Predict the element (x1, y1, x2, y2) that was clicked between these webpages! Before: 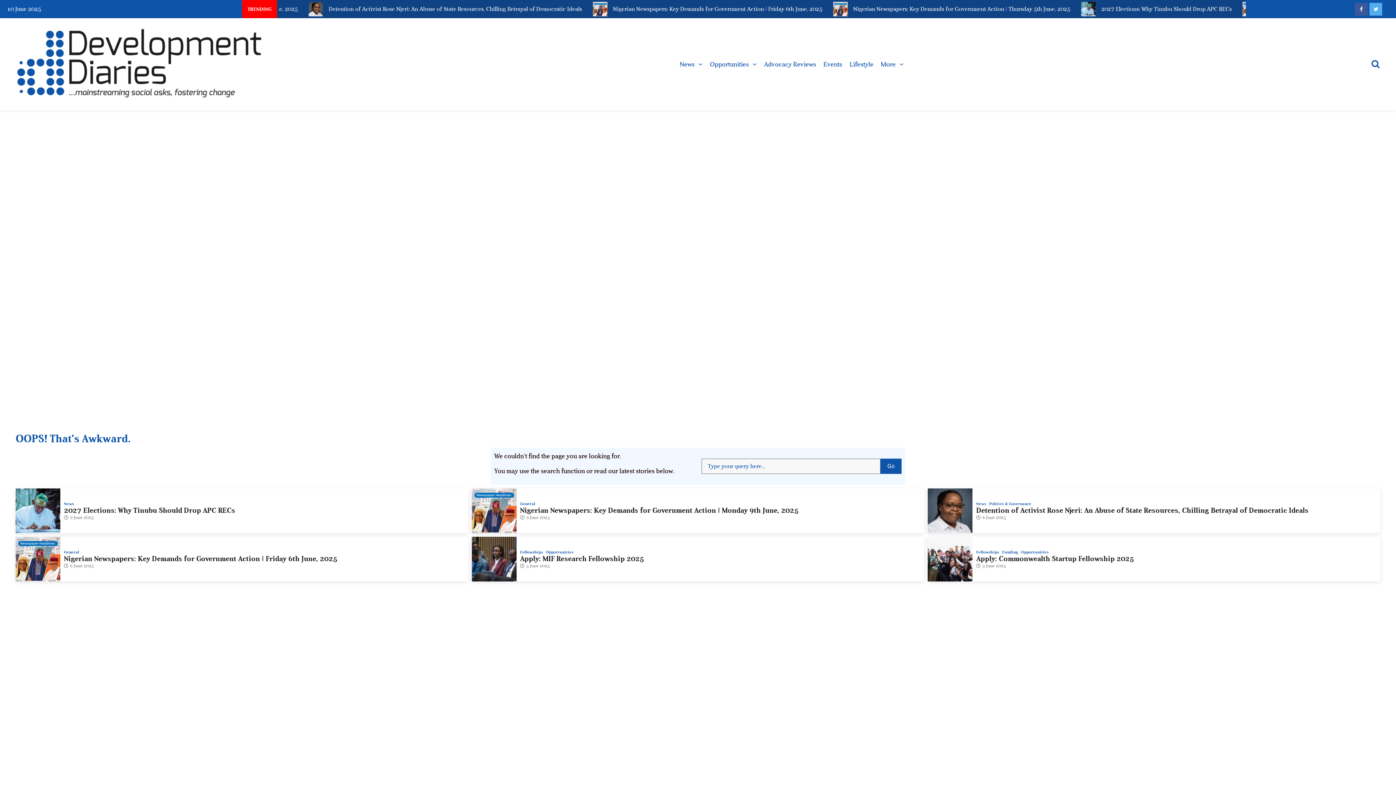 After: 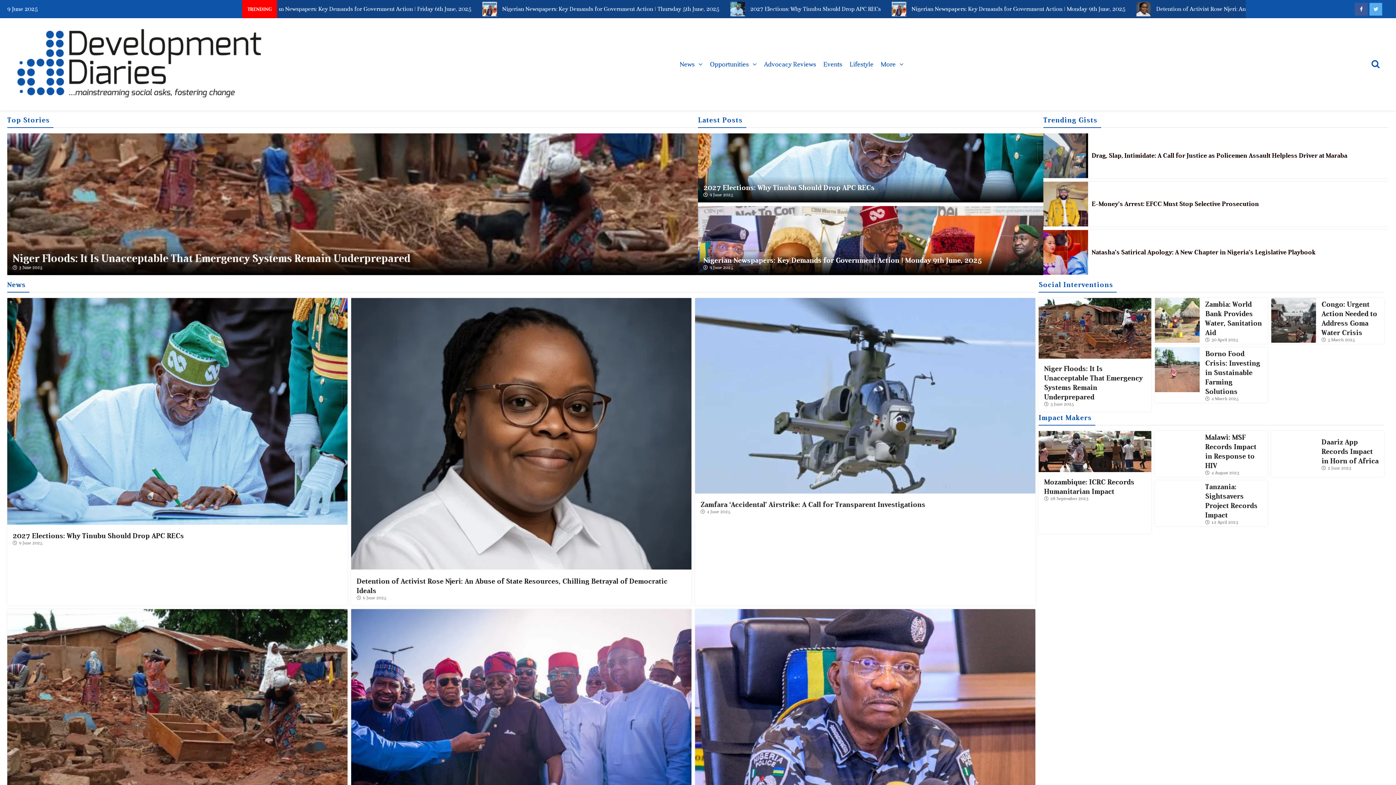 Action: bbox: (7, 18, 281, 110)